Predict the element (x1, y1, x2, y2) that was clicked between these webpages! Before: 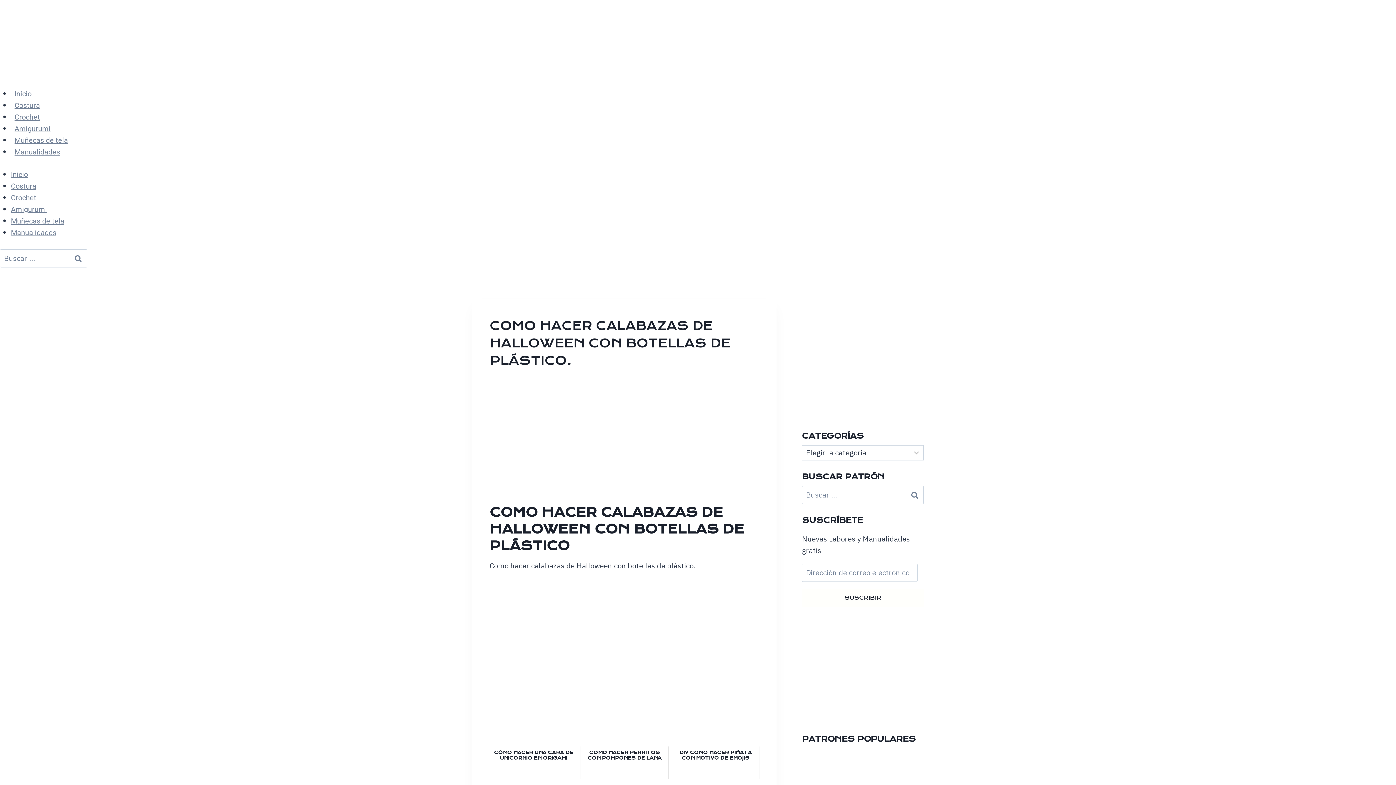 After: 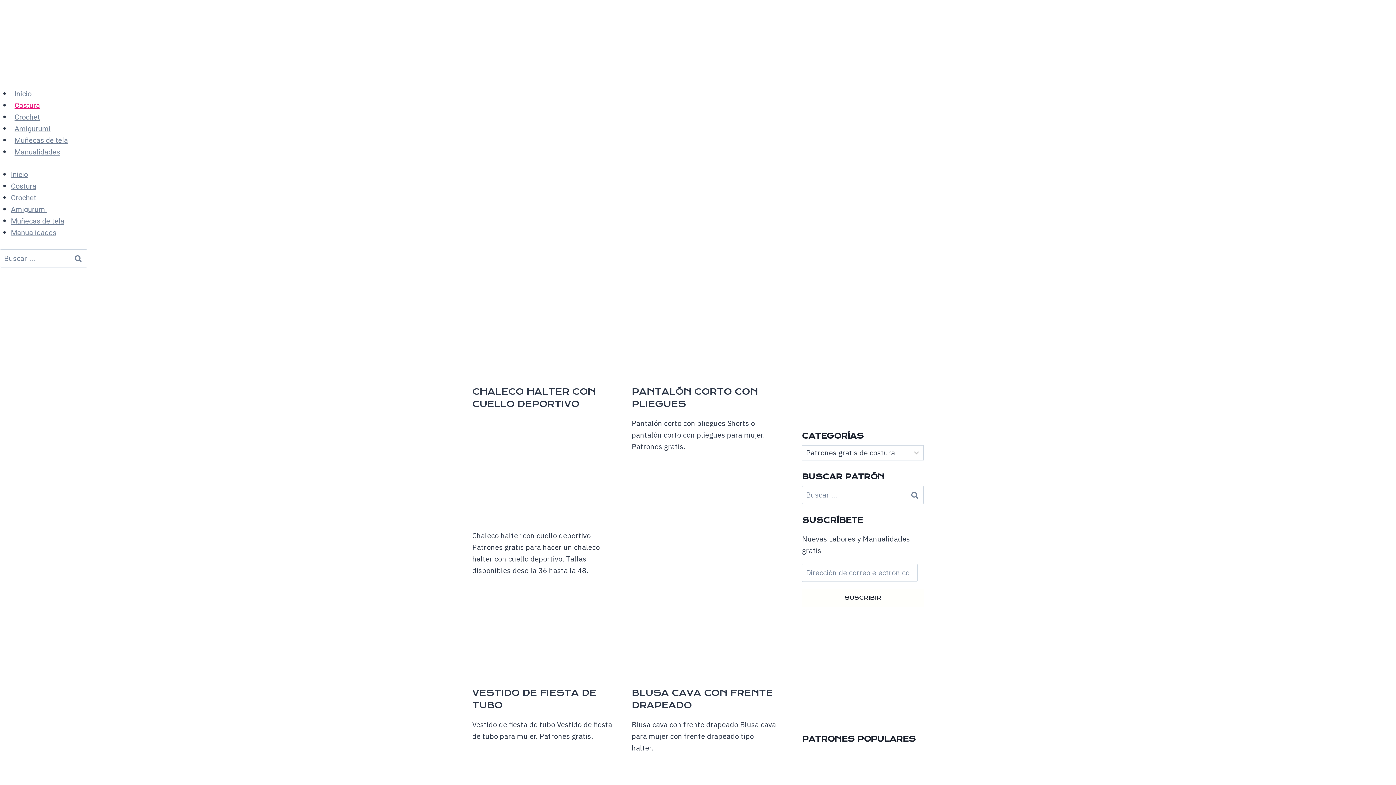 Action: bbox: (10, 101, 43, 109) label: Costura